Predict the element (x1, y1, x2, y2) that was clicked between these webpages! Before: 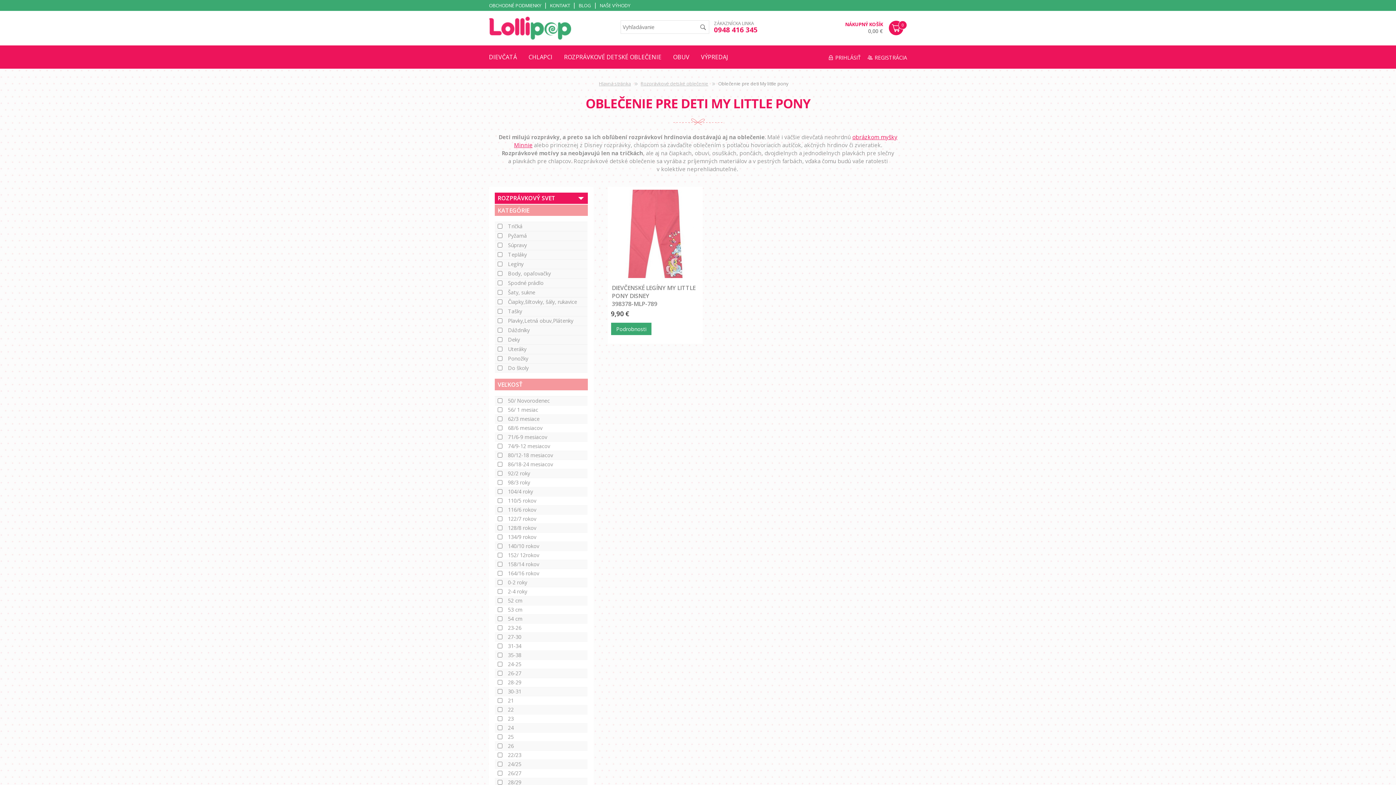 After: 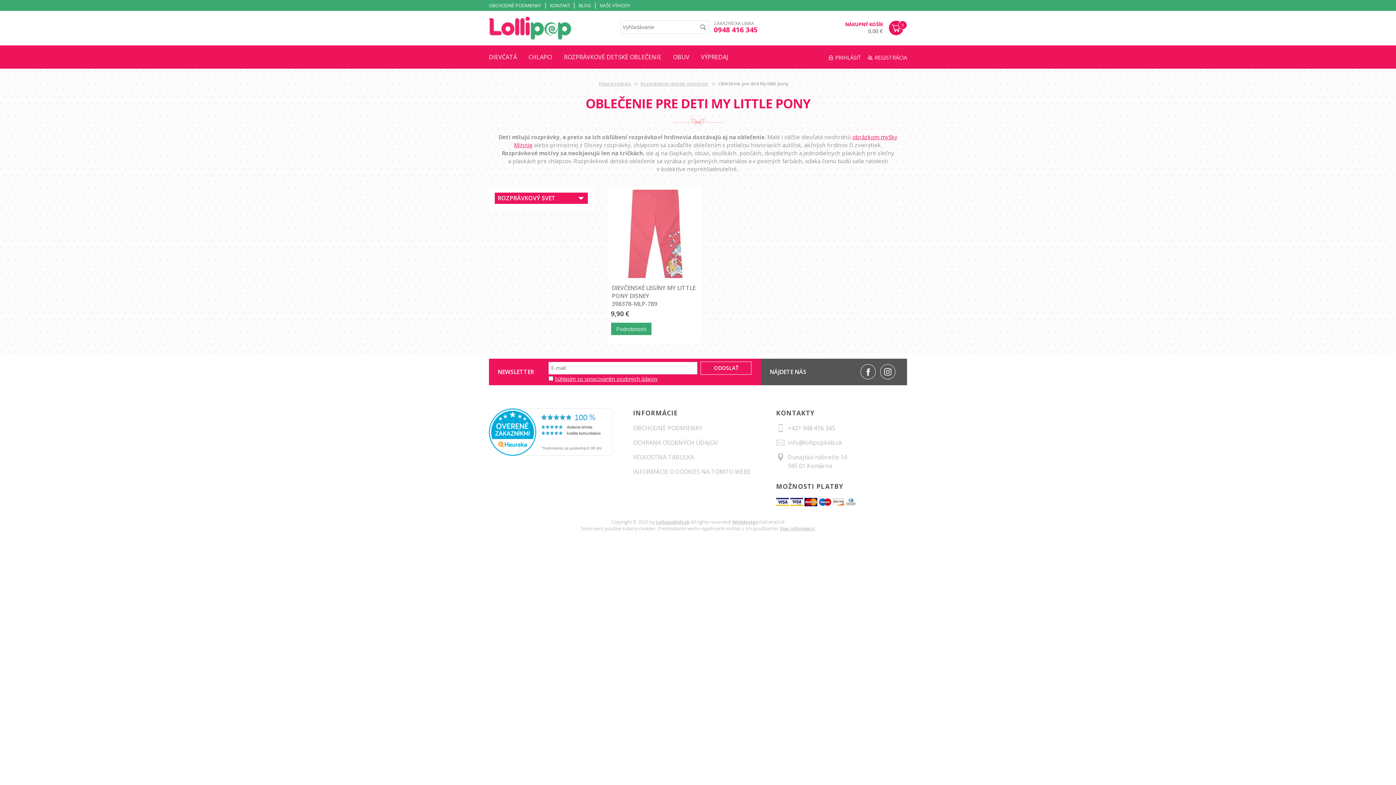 Action: label: ROZPRÁVKOVÝ SVET bbox: (494, 192, 587, 204)